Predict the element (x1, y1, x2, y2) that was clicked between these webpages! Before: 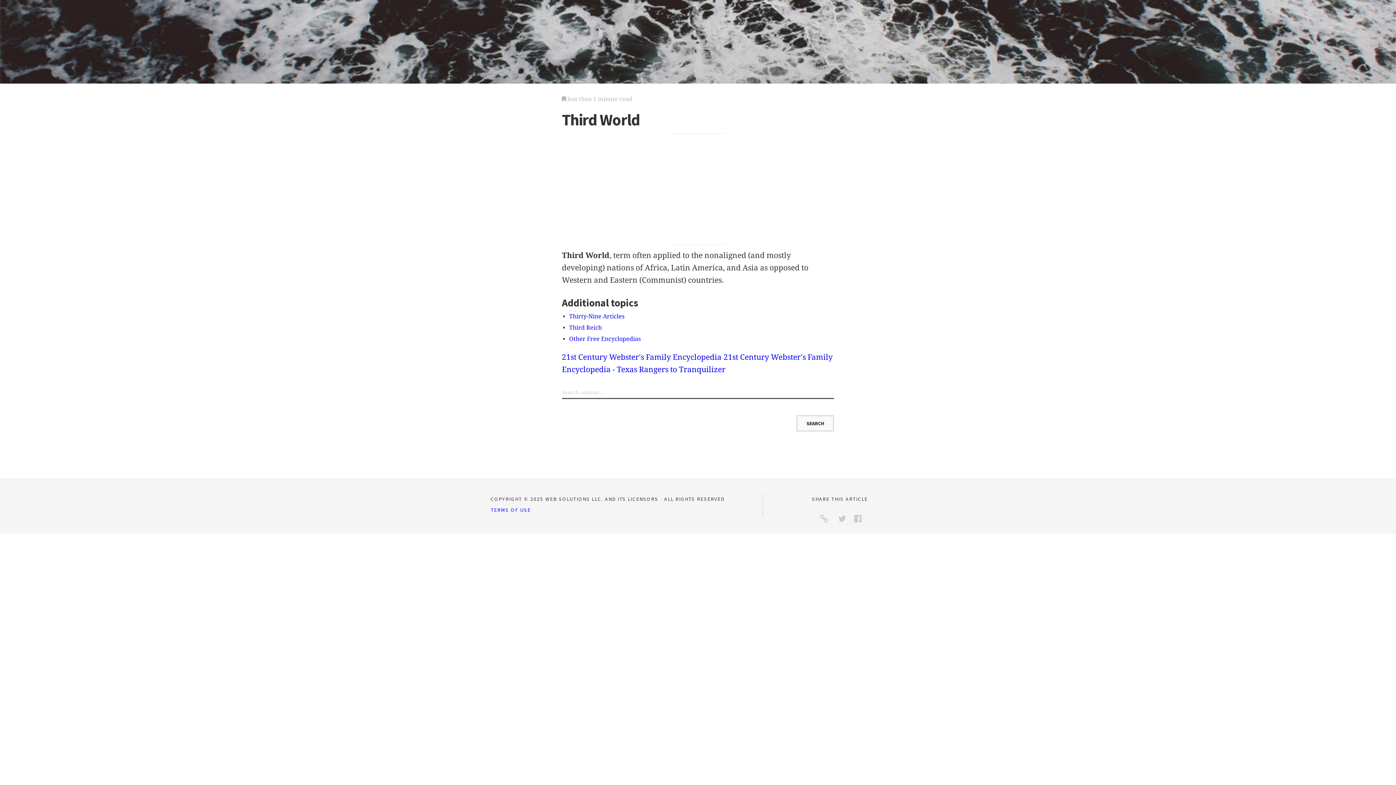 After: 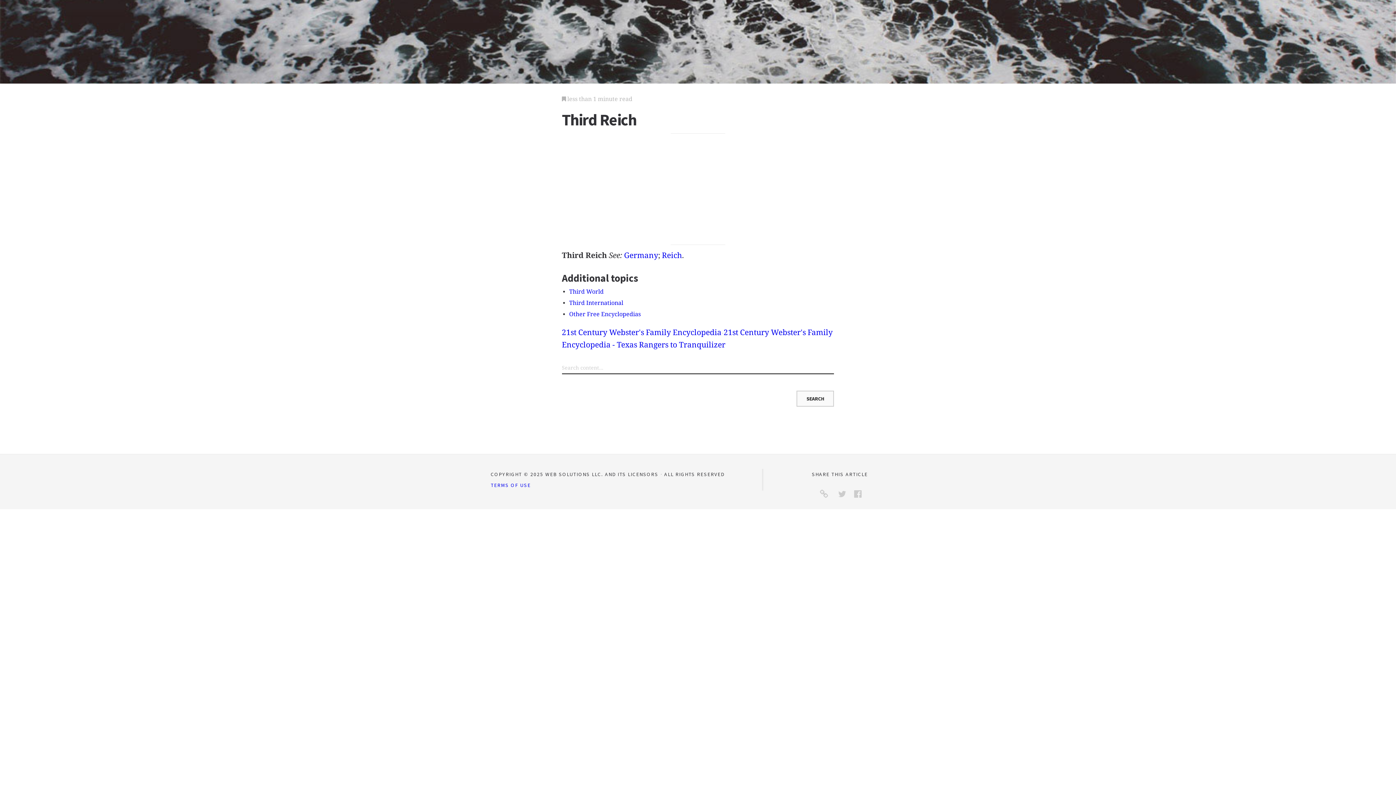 Action: bbox: (569, 324, 602, 331) label: Third Reich